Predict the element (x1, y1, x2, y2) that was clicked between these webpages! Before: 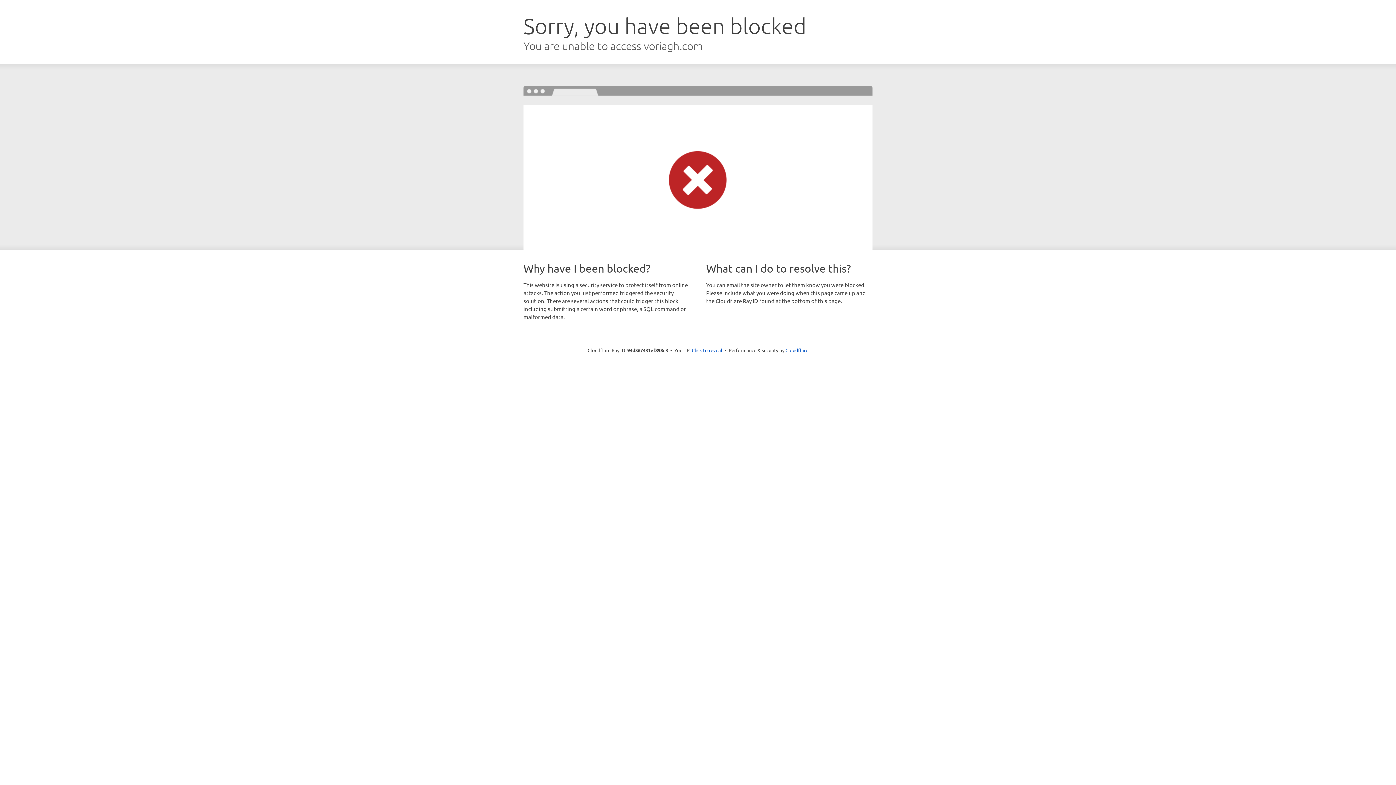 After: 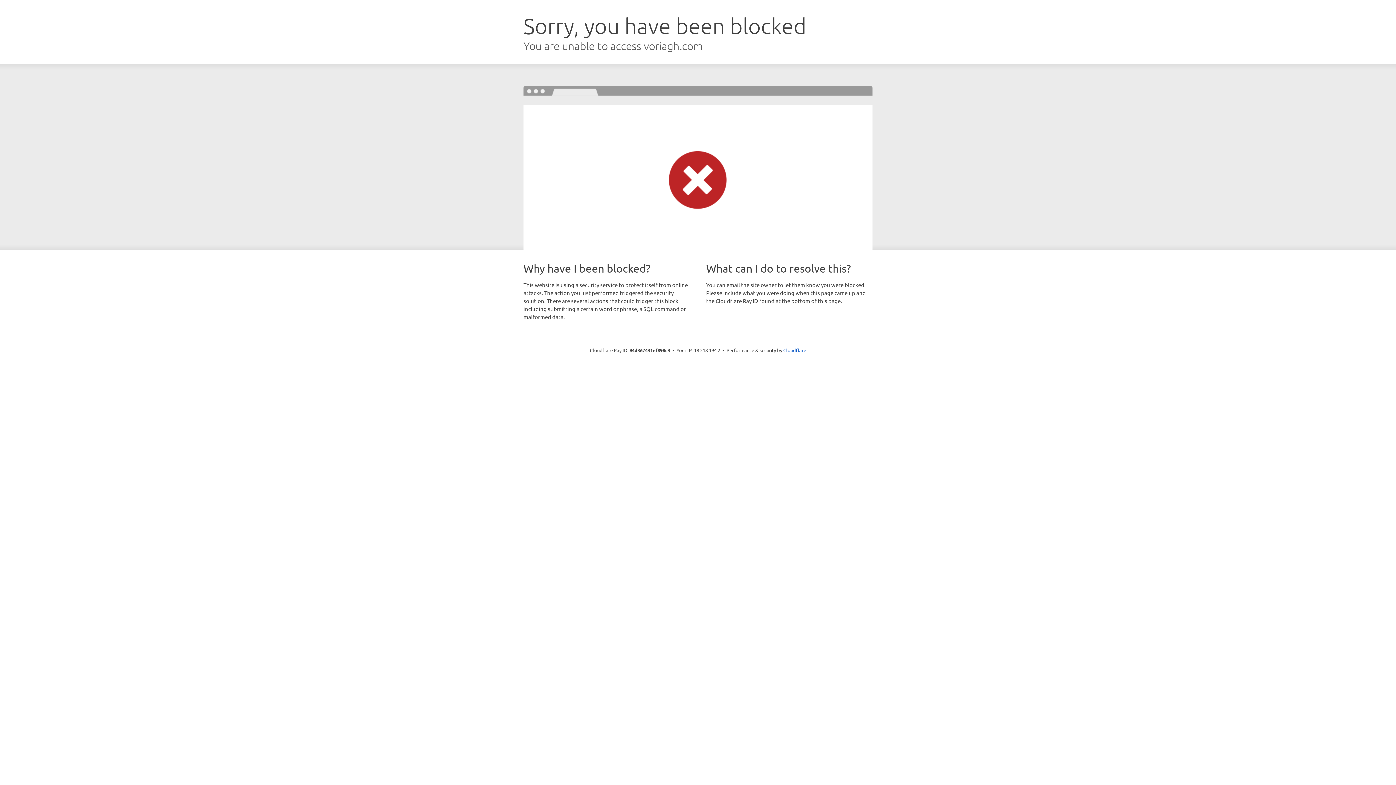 Action: bbox: (692, 346, 722, 353) label: Click to reveal